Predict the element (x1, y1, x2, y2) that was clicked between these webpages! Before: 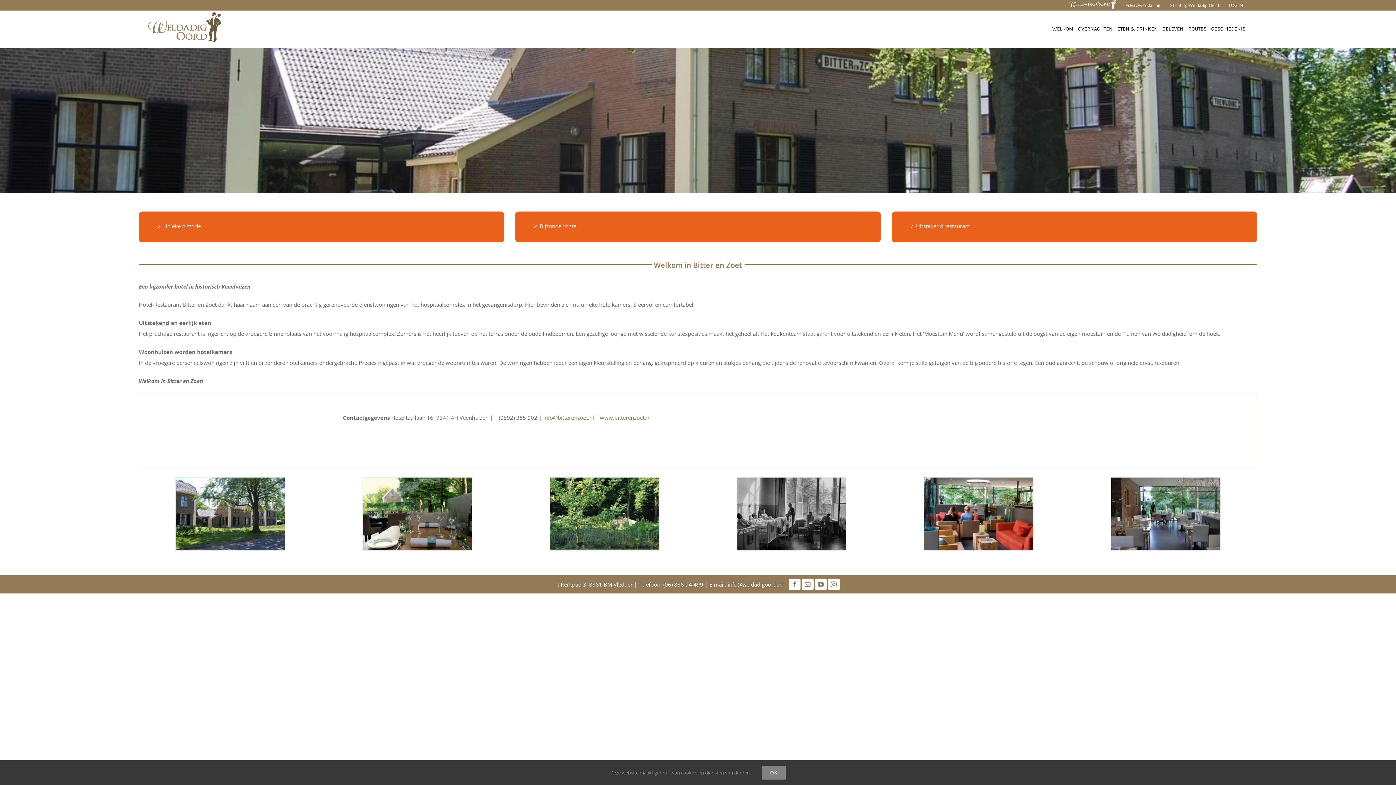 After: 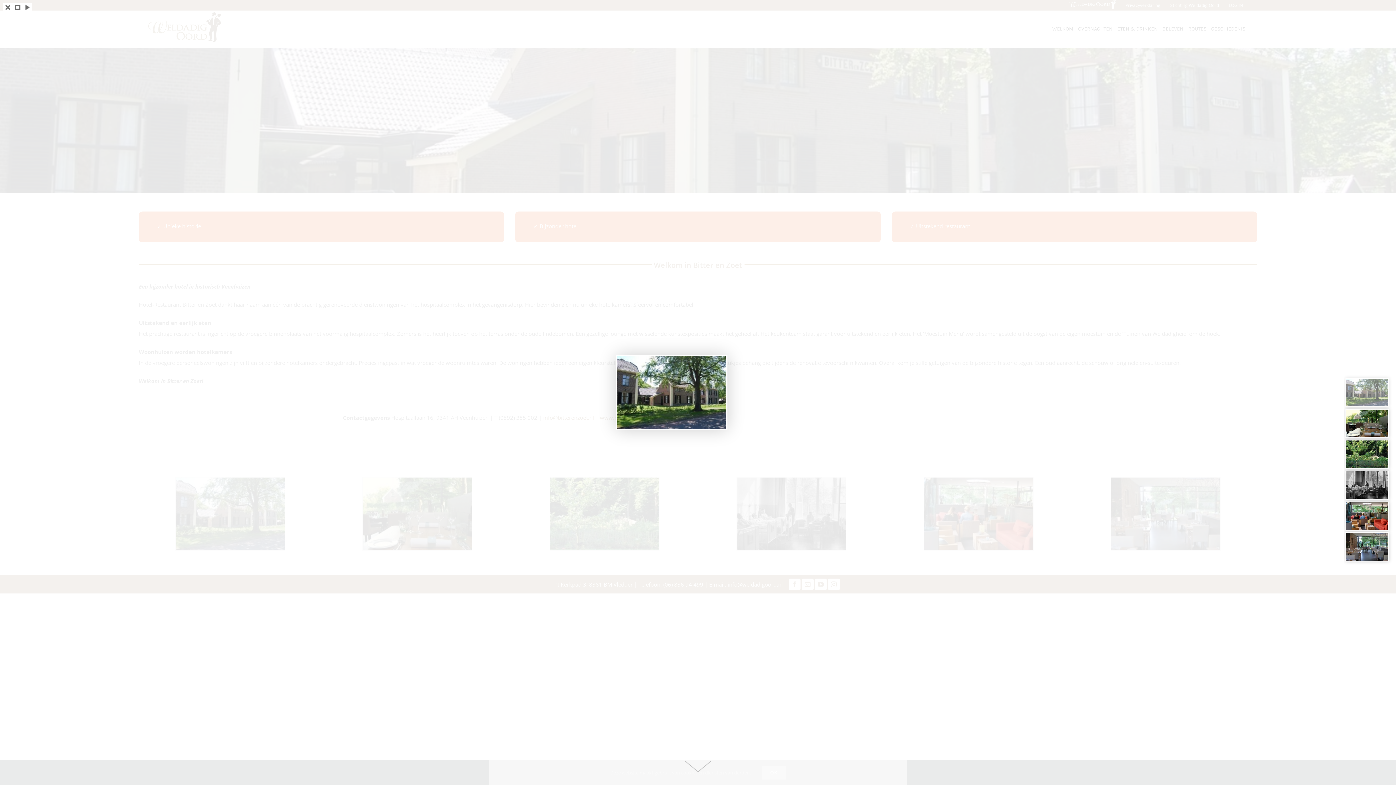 Action: label: Bitter en Zoet bbox: (175, 477, 284, 550)